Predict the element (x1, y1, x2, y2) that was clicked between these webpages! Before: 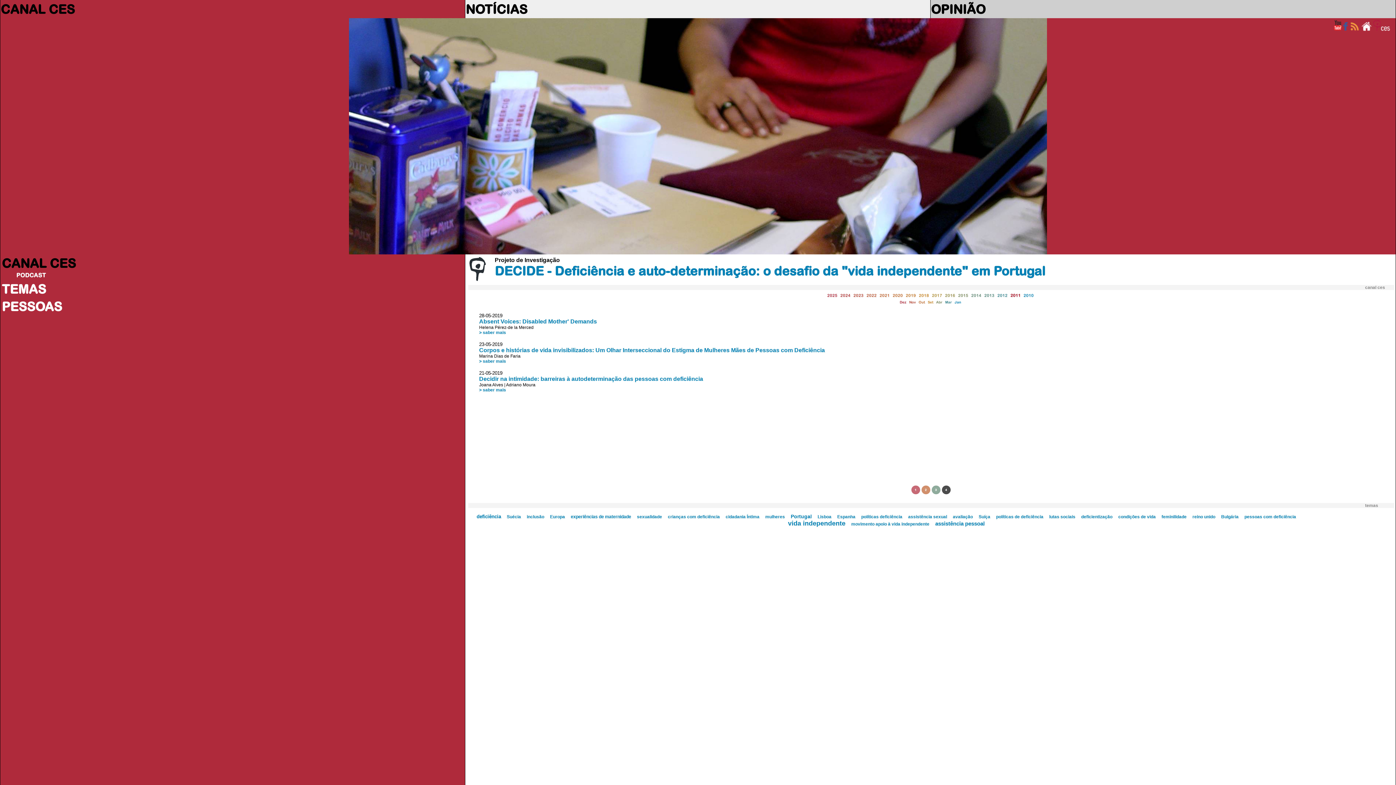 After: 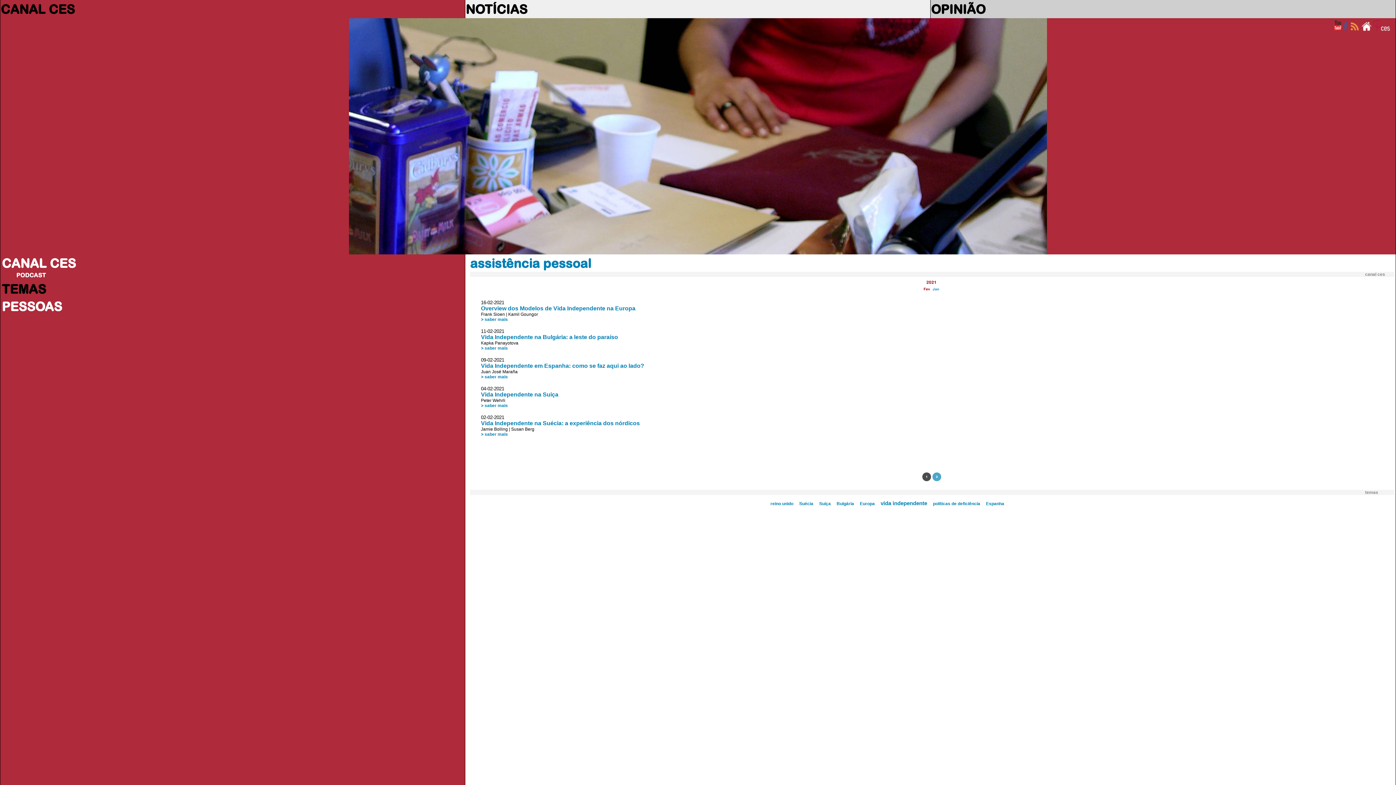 Action: bbox: (935, 521, 984, 526) label: assistência pessoal